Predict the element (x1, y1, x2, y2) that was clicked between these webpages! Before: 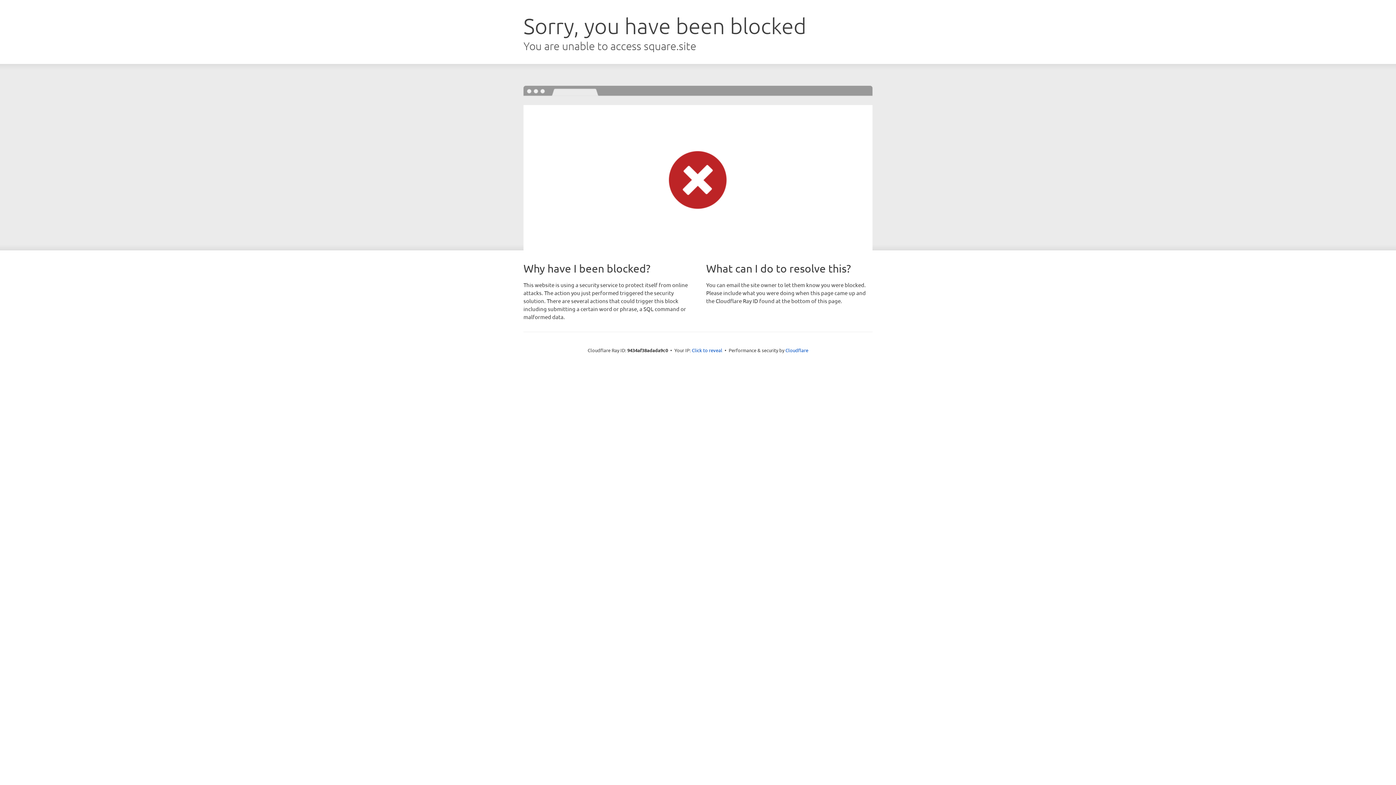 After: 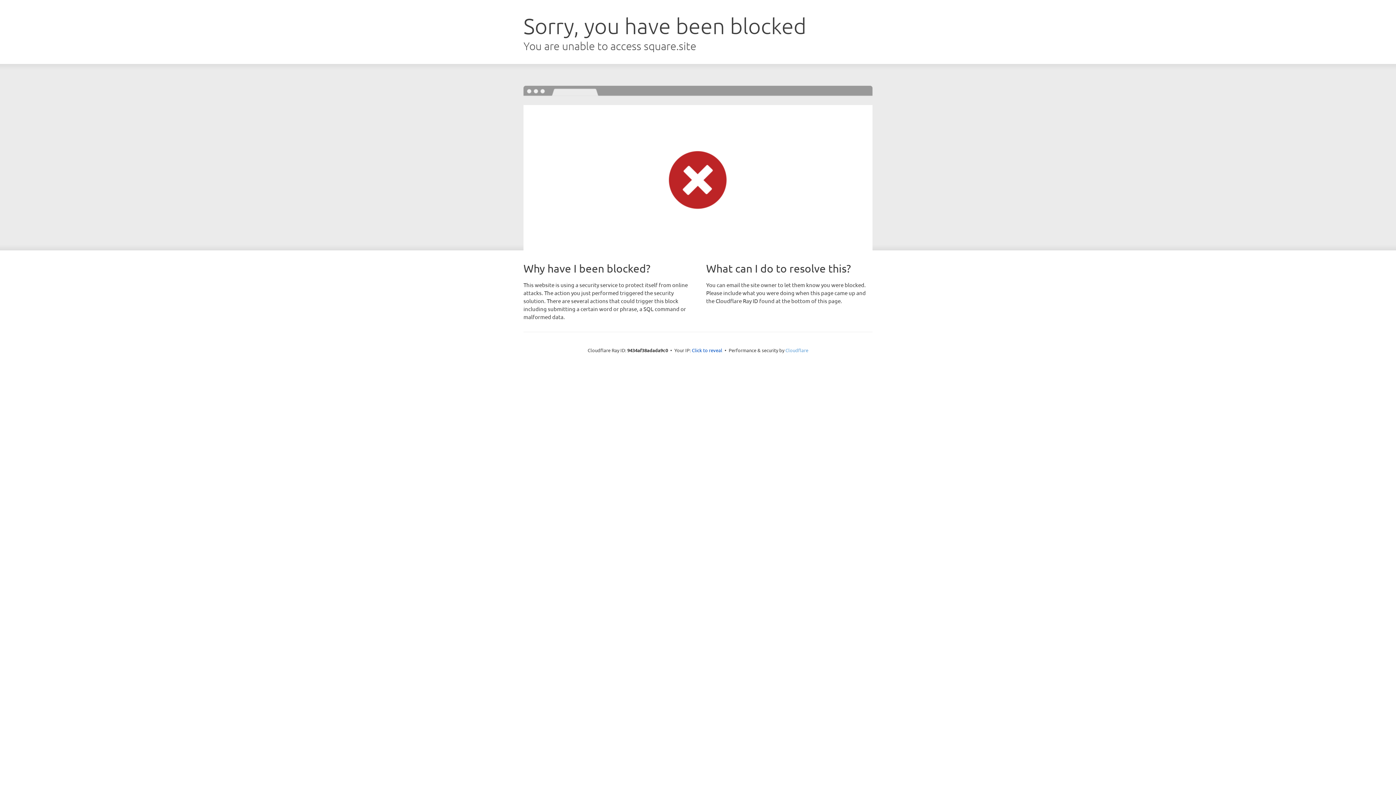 Action: label: Cloudflare bbox: (785, 347, 808, 353)